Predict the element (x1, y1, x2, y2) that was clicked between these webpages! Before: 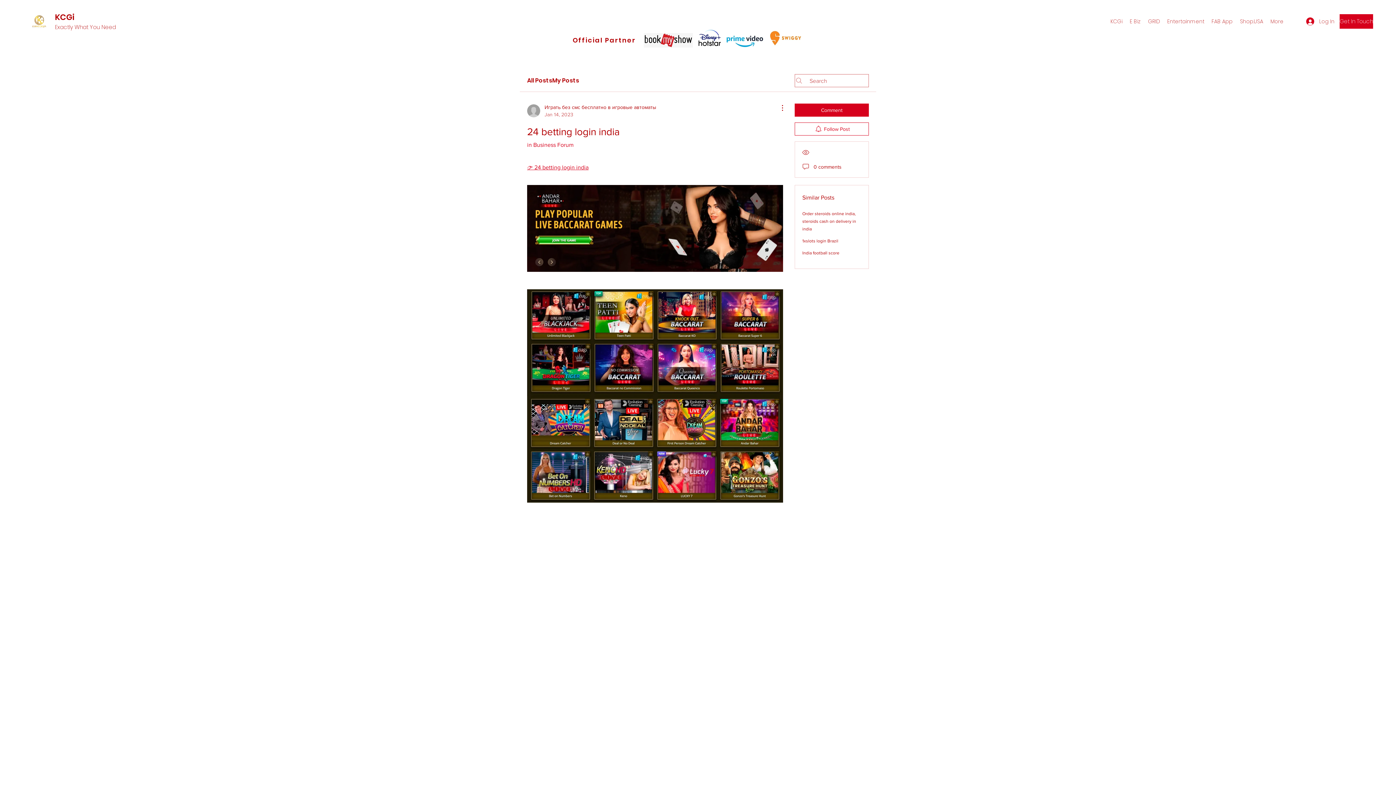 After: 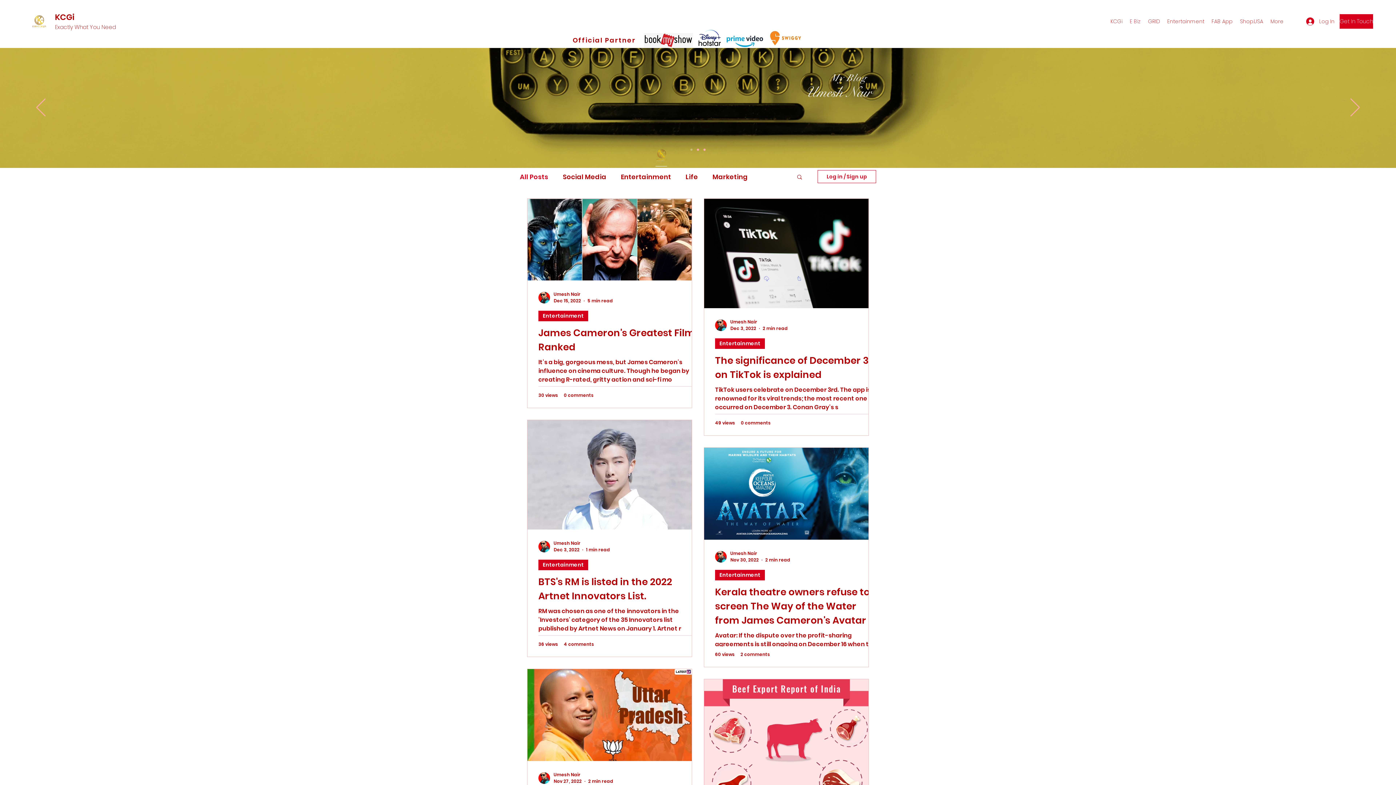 Action: label: E Biz bbox: (1126, 16, 1144, 26)